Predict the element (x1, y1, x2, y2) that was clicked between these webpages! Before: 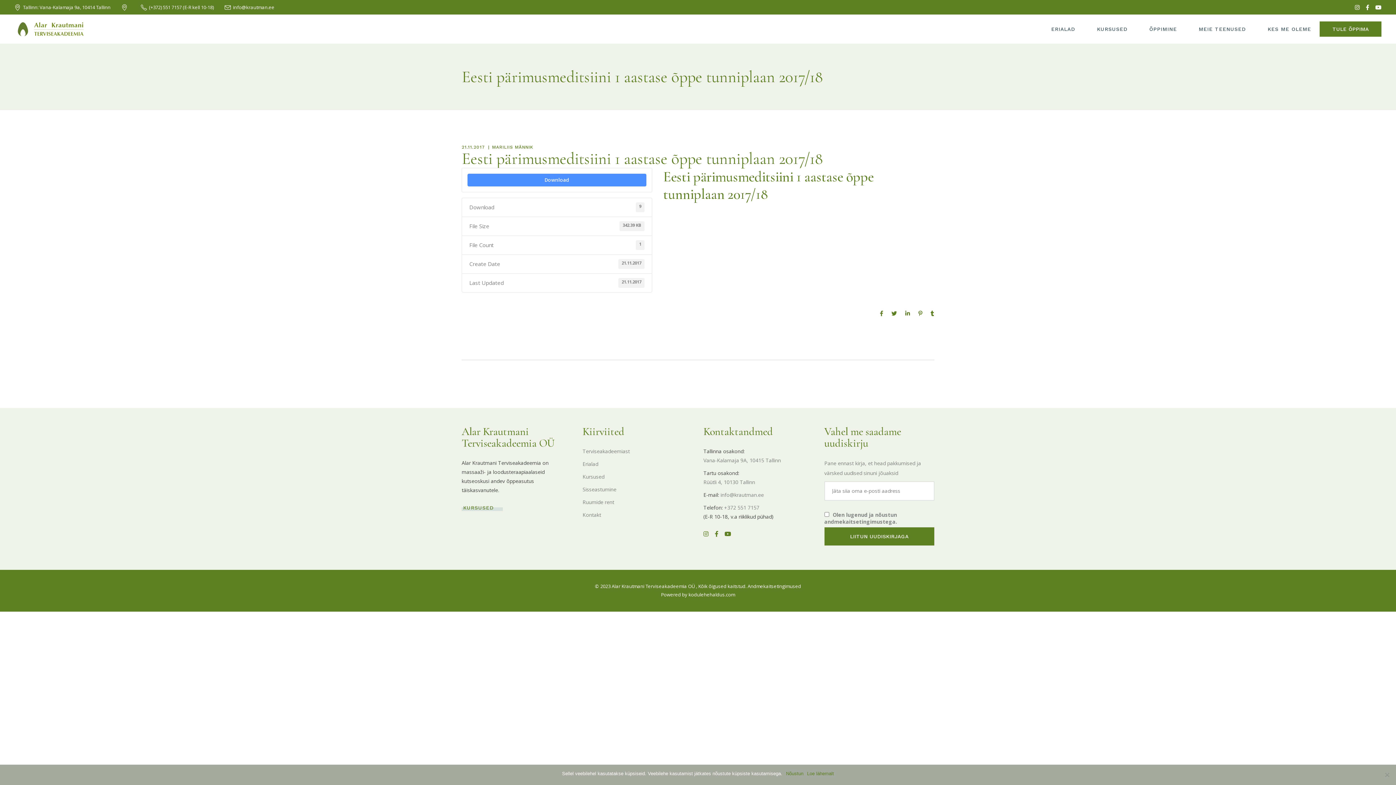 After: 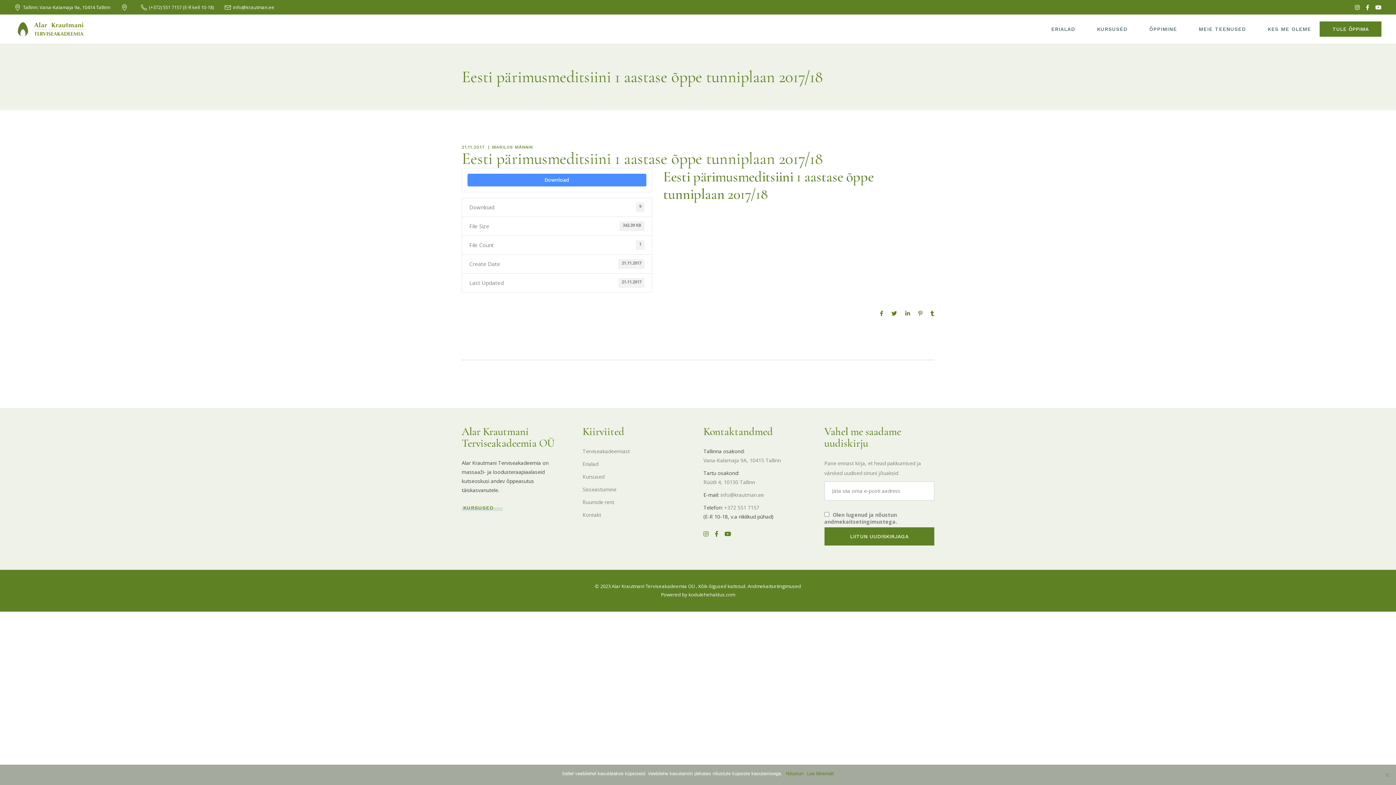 Action: bbox: (224, 4, 274, 10) label: info@krautman.ee